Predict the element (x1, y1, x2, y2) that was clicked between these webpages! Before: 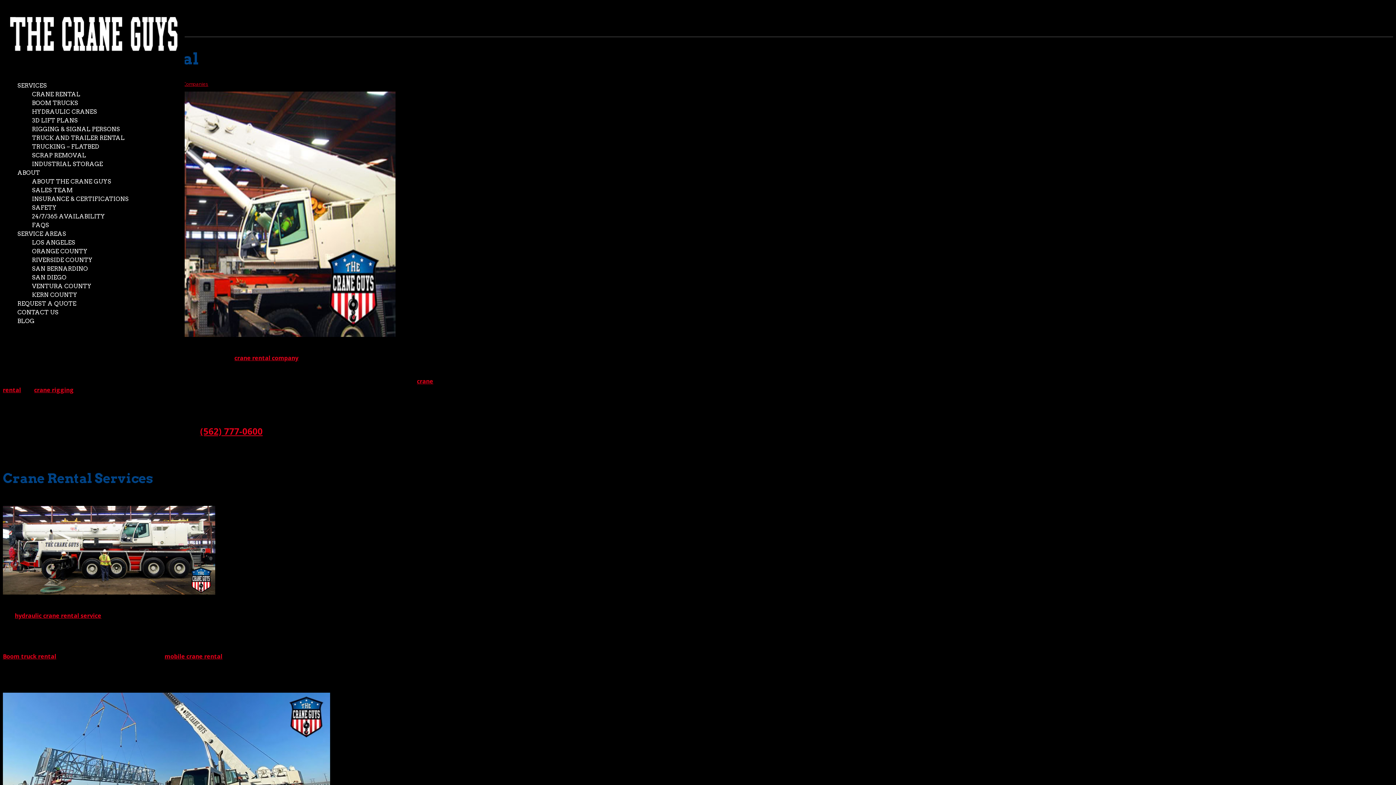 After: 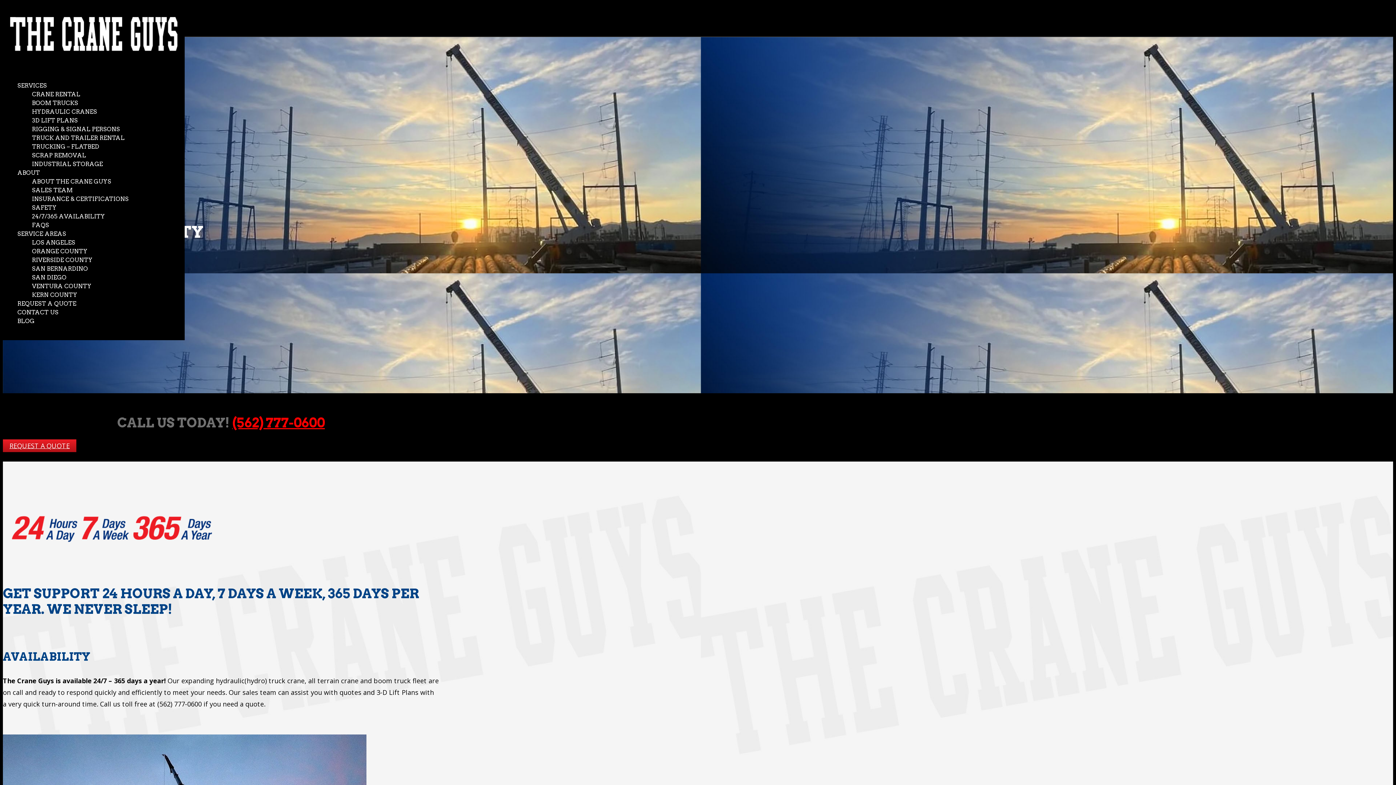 Action: bbox: (32, 213, 105, 220) label: 24/7/365 AVAILABILITY